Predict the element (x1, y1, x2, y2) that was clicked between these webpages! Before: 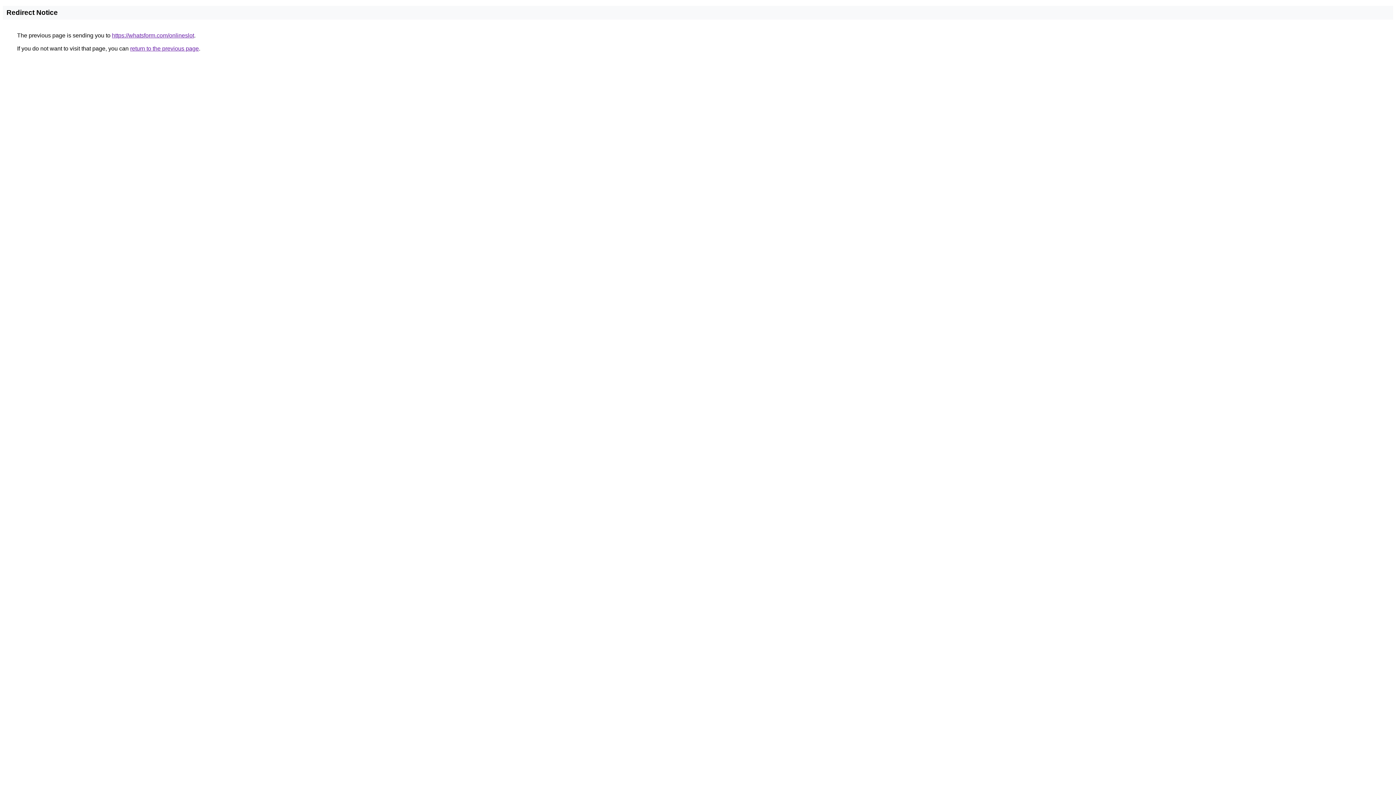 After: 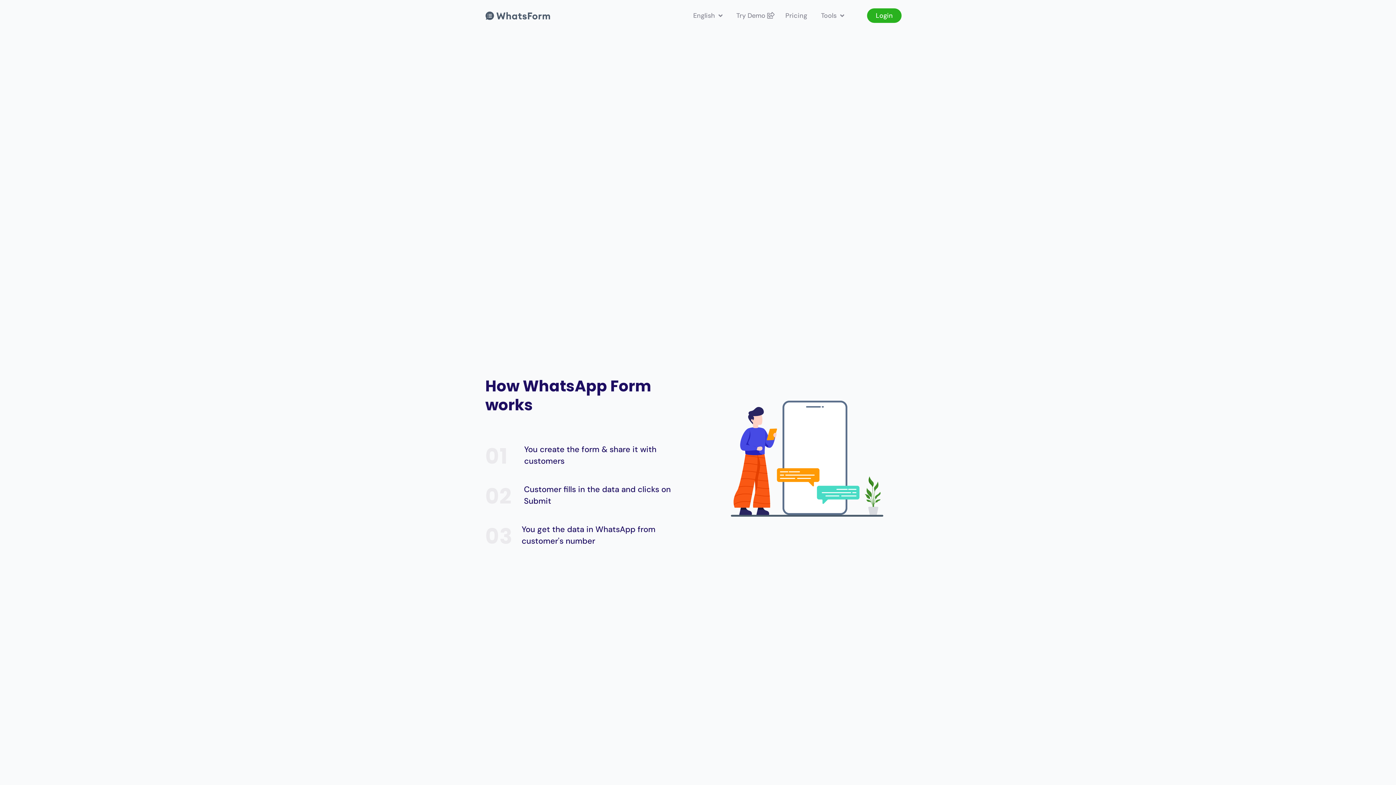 Action: label: https://whatsform.com/onlineslot bbox: (112, 32, 194, 38)